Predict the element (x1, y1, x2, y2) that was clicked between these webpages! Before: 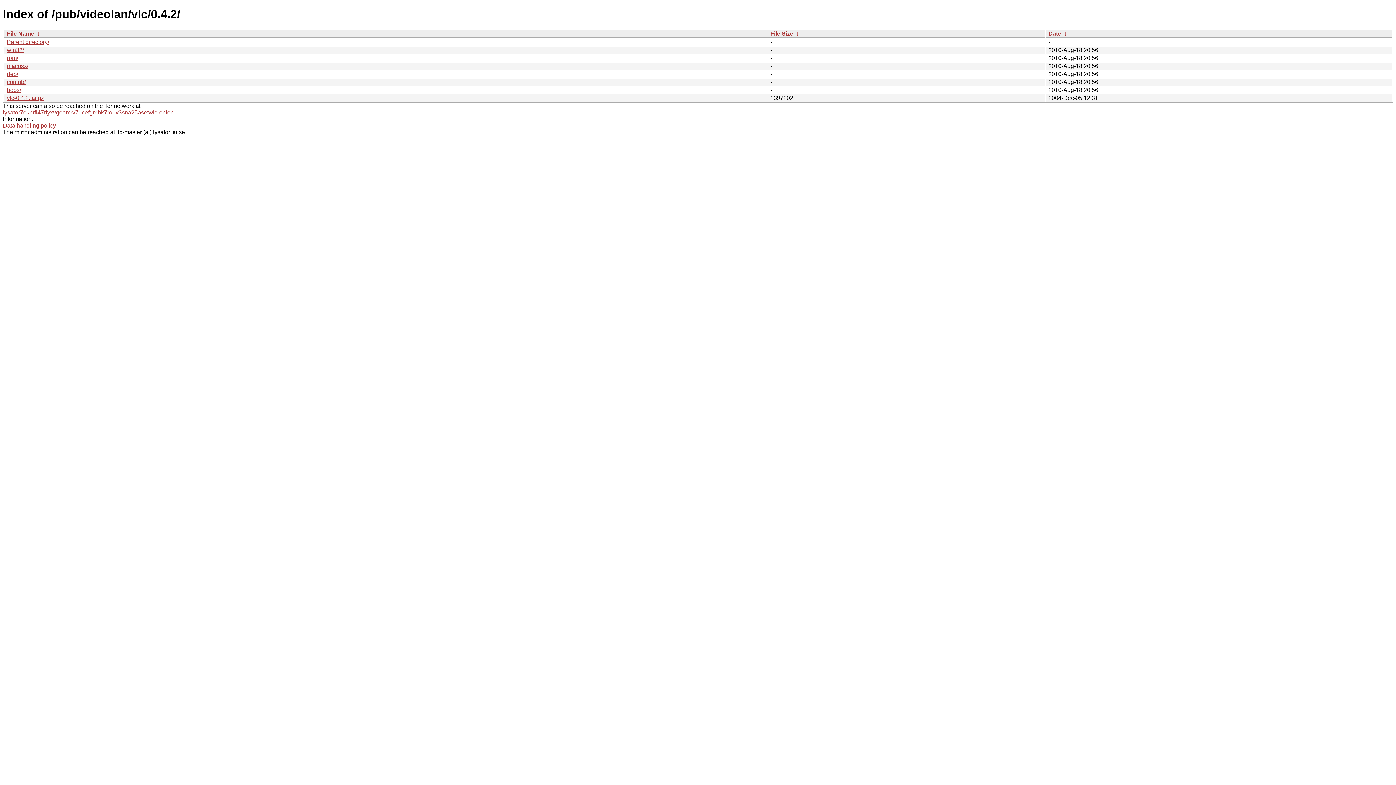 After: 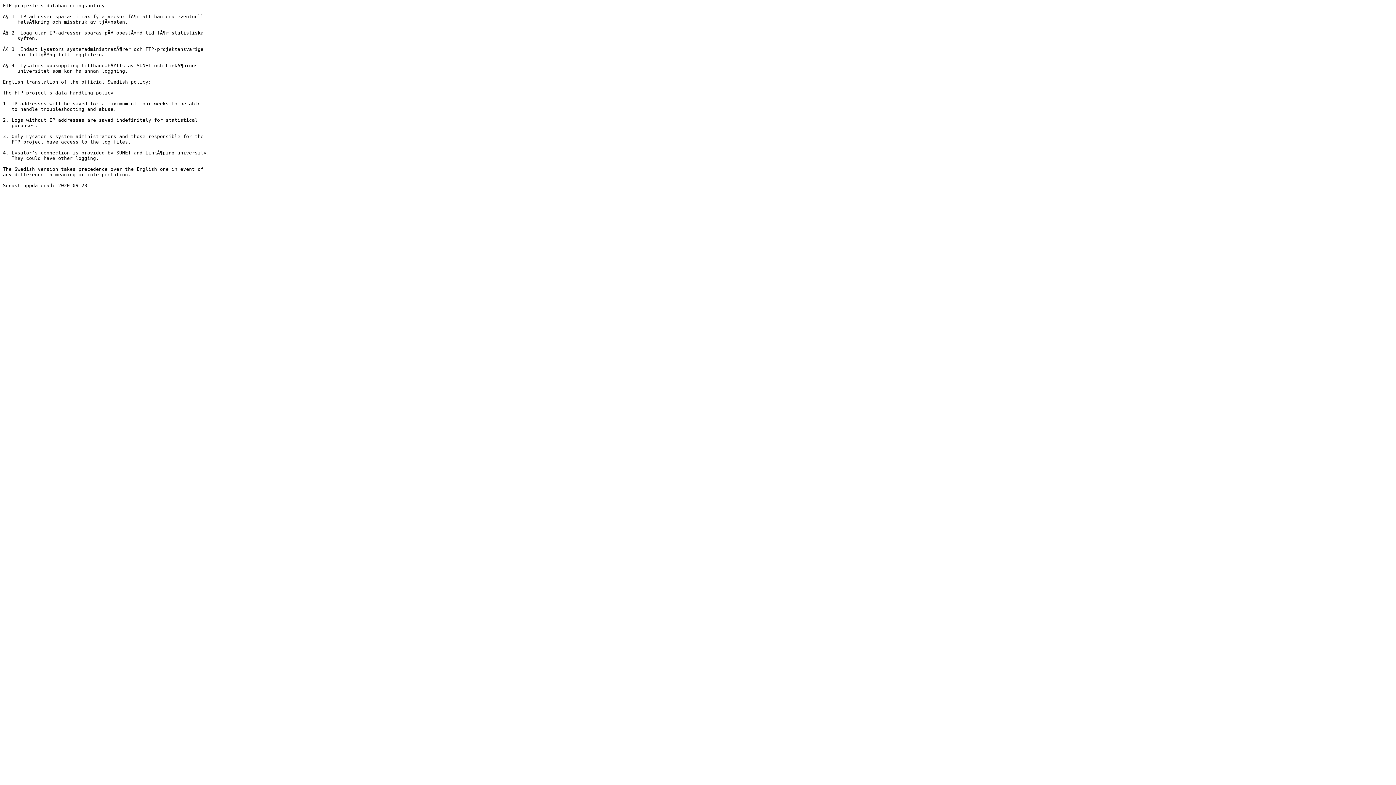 Action: bbox: (2, 122, 56, 128) label: Data handling policy